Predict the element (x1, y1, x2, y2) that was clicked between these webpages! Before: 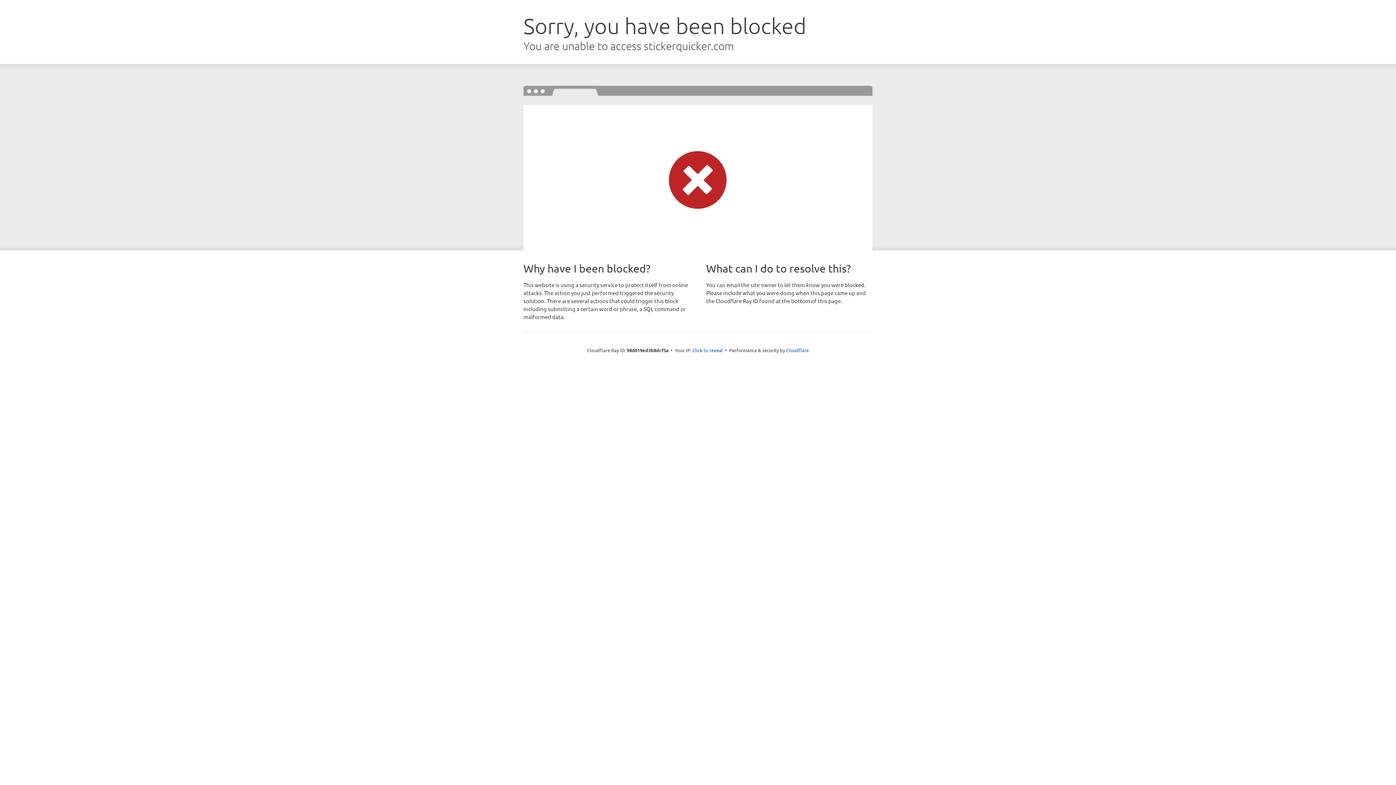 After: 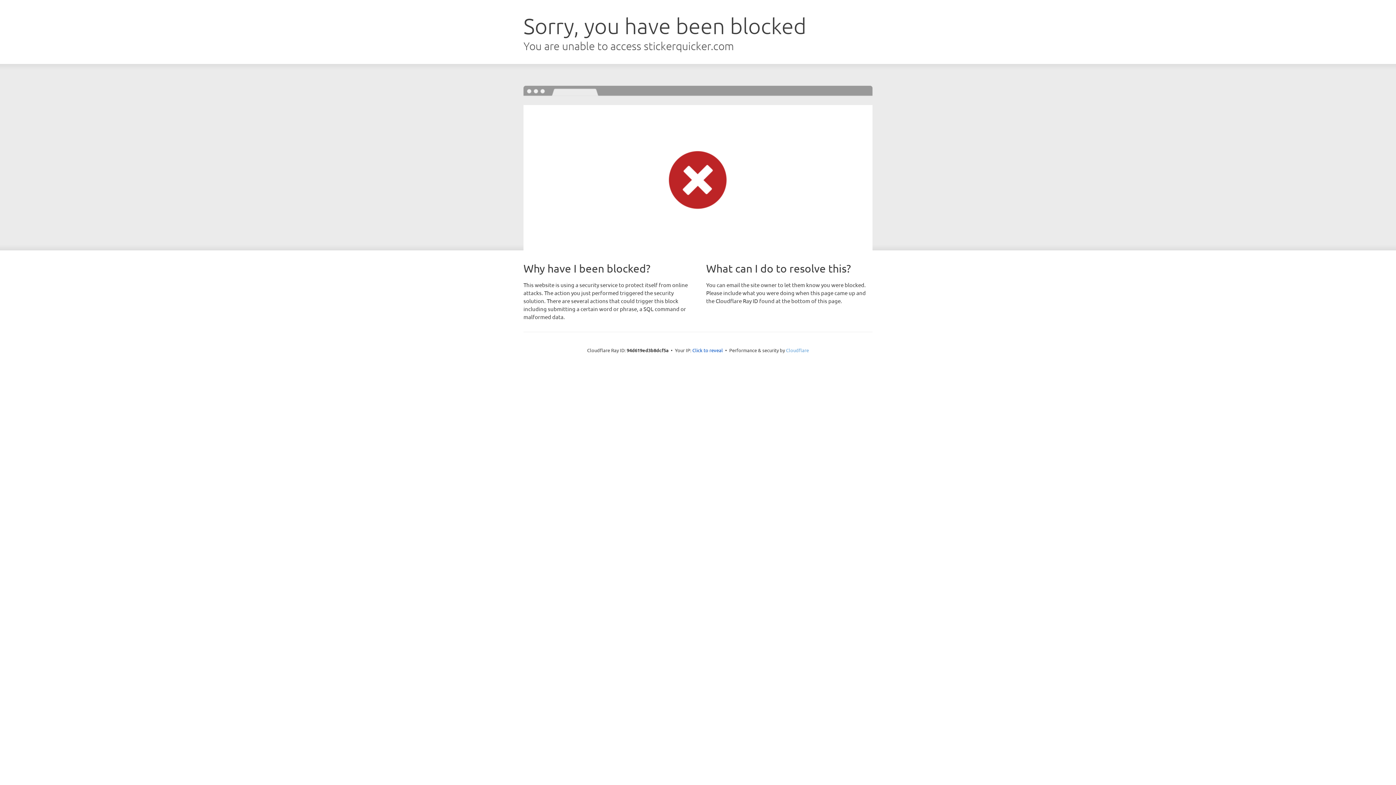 Action: bbox: (786, 347, 809, 353) label: Cloudflare